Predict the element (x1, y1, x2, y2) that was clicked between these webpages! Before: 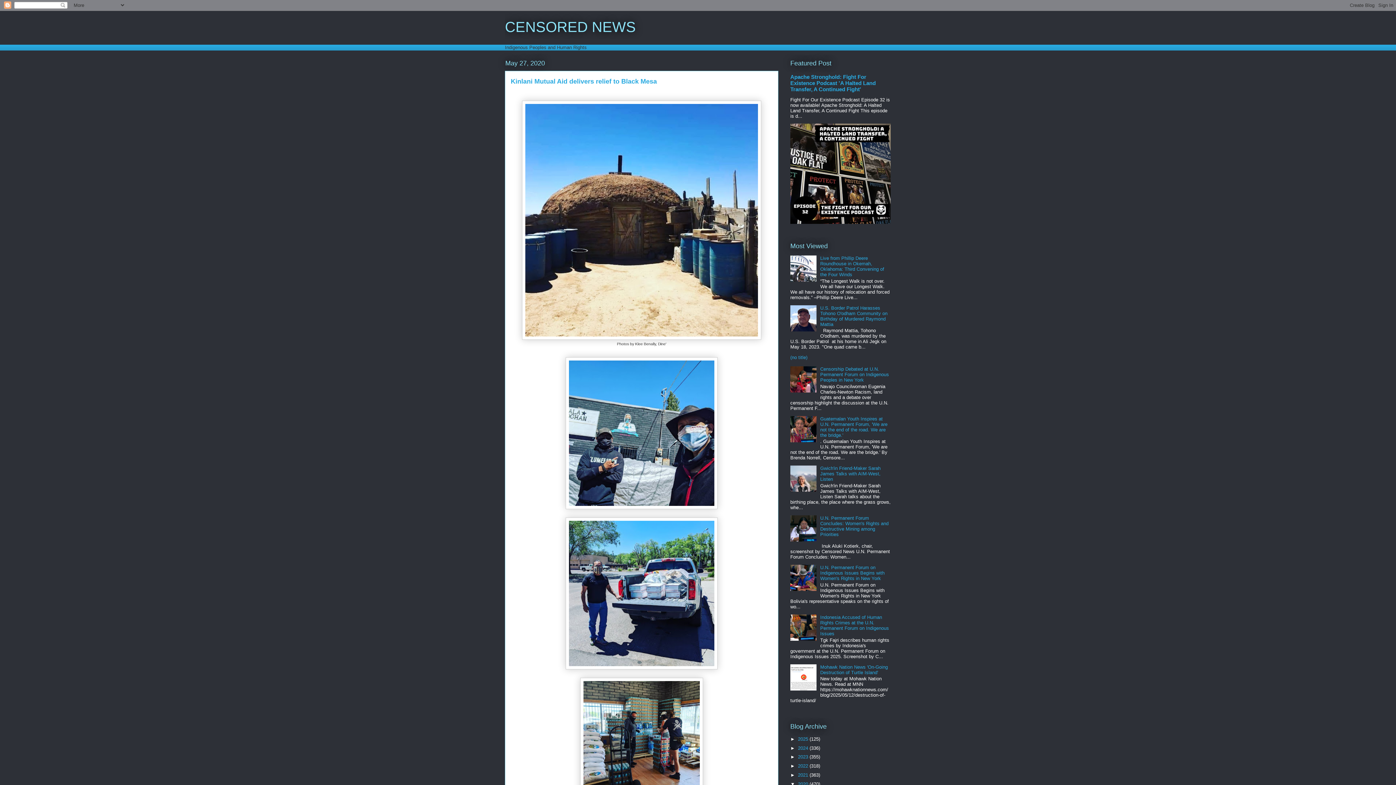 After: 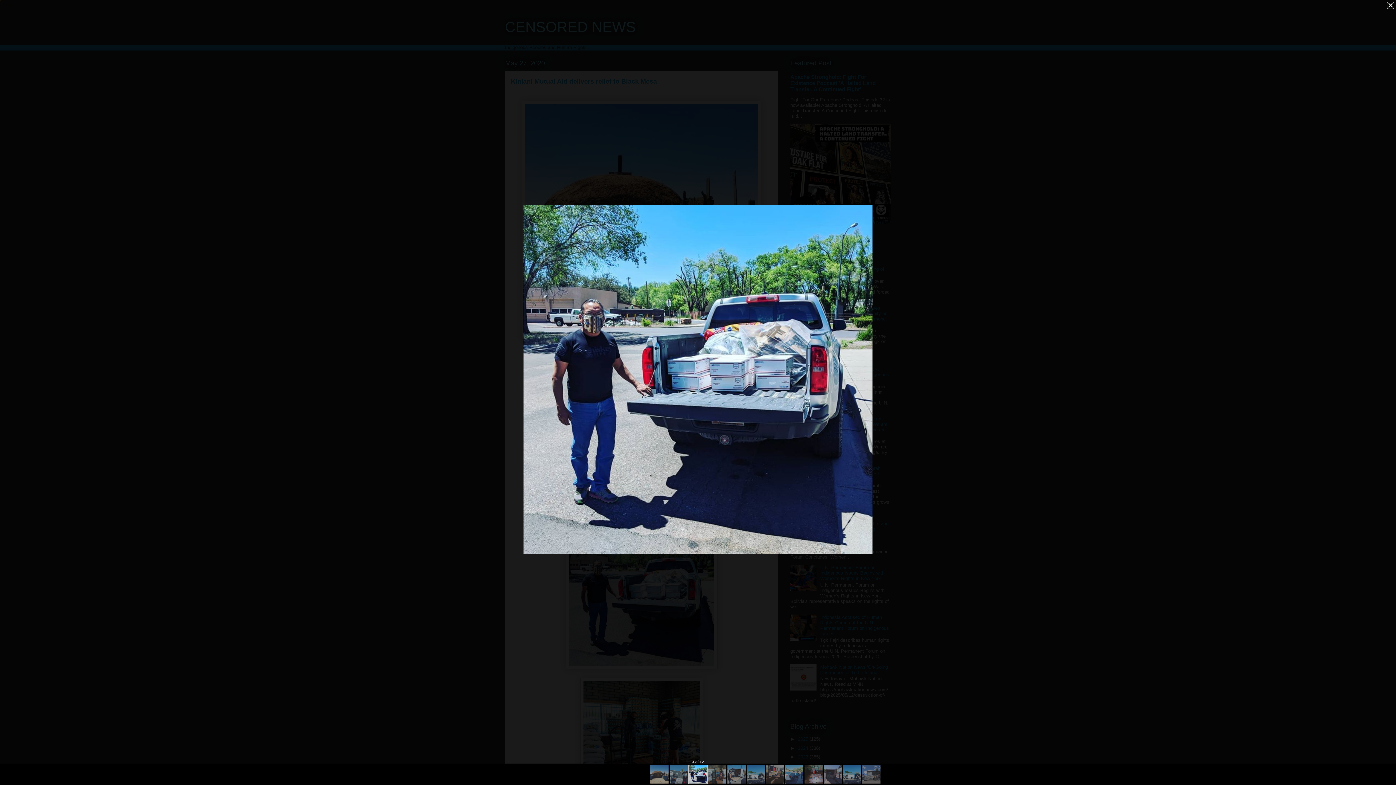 Action: bbox: (565, 665, 717, 670)